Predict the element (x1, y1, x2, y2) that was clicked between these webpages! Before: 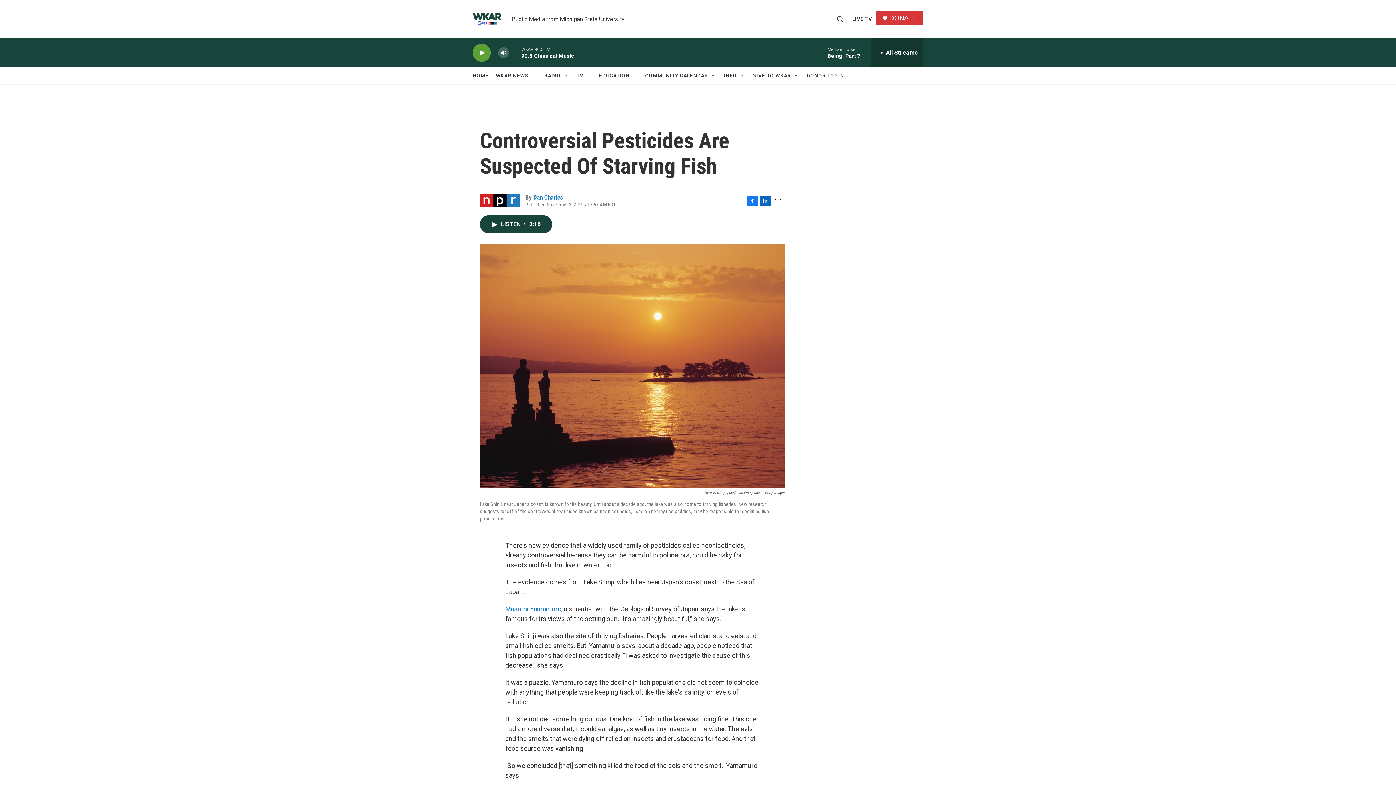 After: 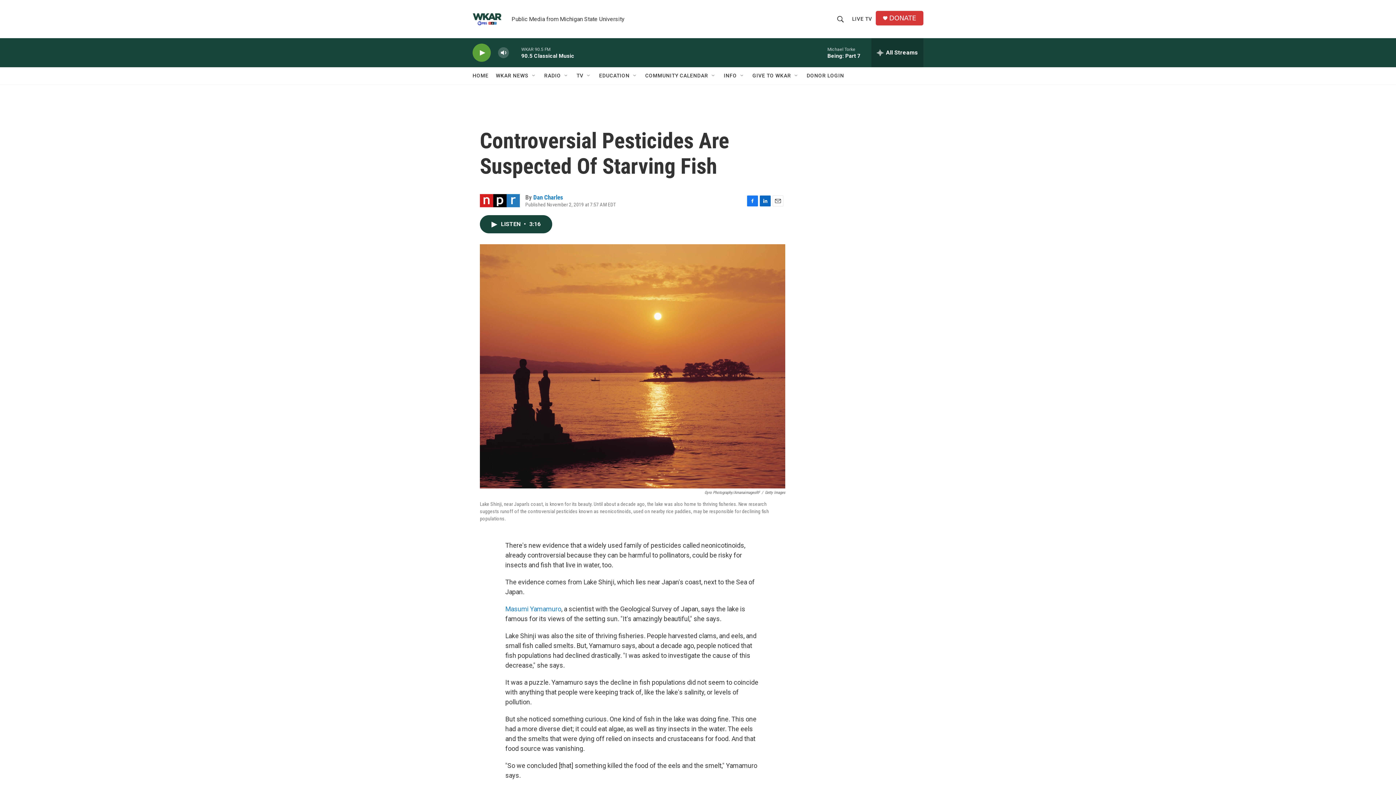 Action: bbox: (852, 10, 872, 27) label: LIVE TV